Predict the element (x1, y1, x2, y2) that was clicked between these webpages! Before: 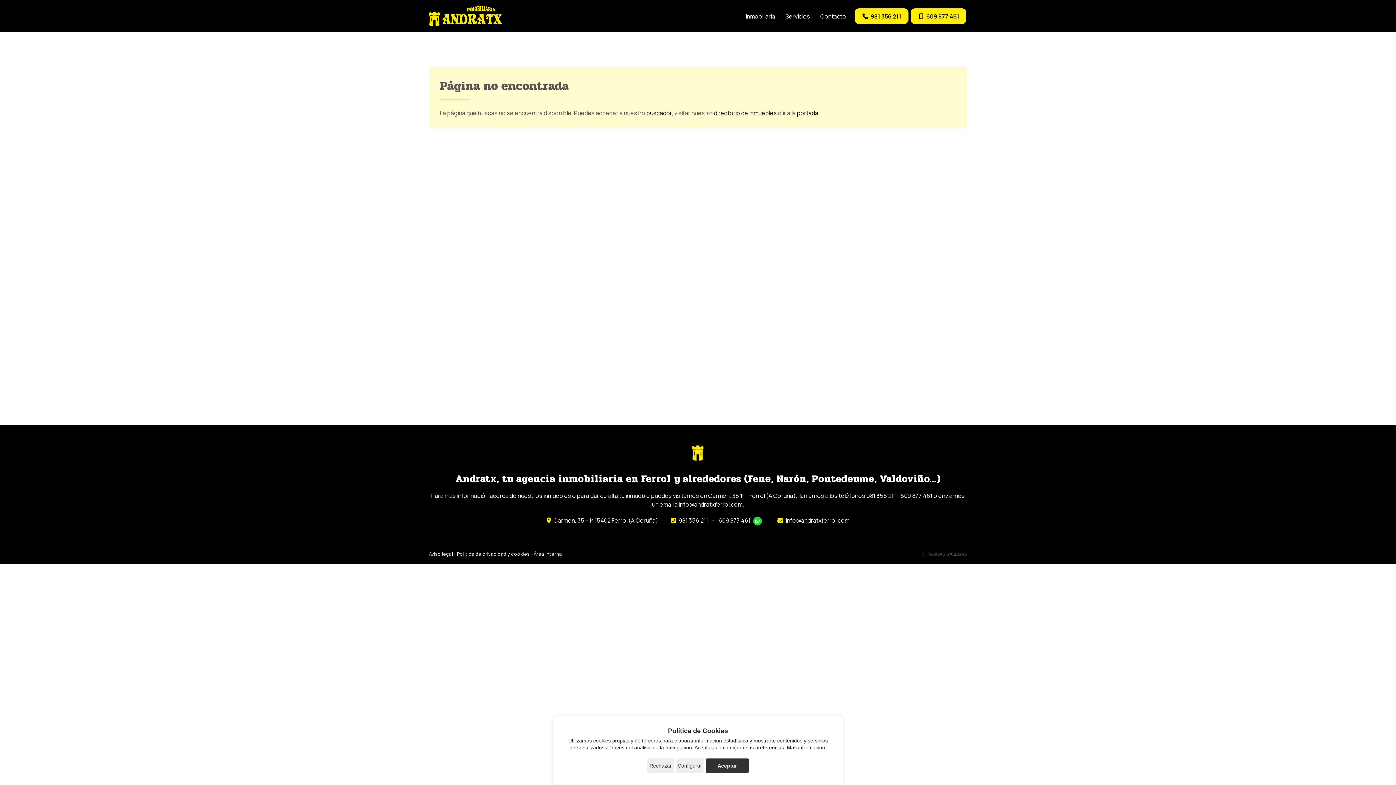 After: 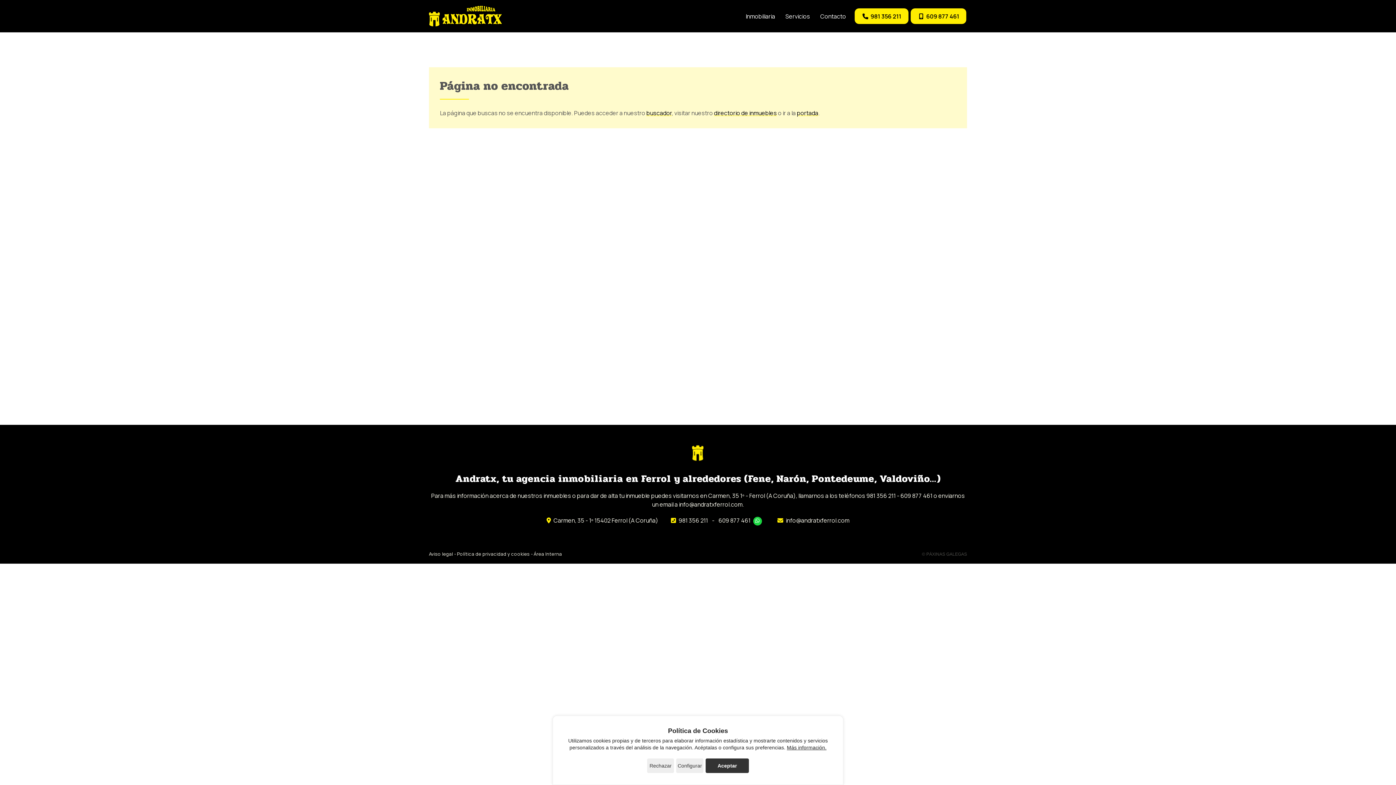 Action: bbox: (678, 516, 708, 524) label: 981 356 211